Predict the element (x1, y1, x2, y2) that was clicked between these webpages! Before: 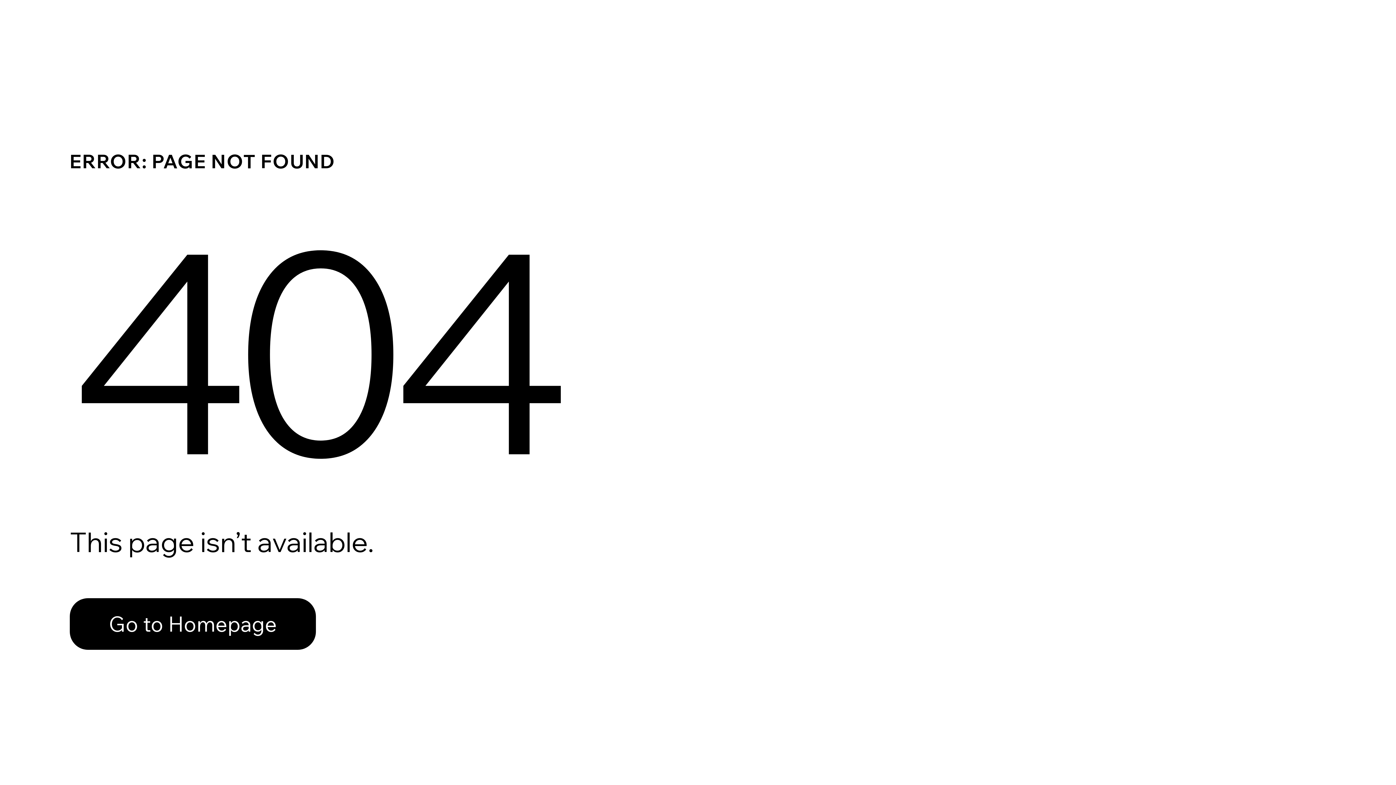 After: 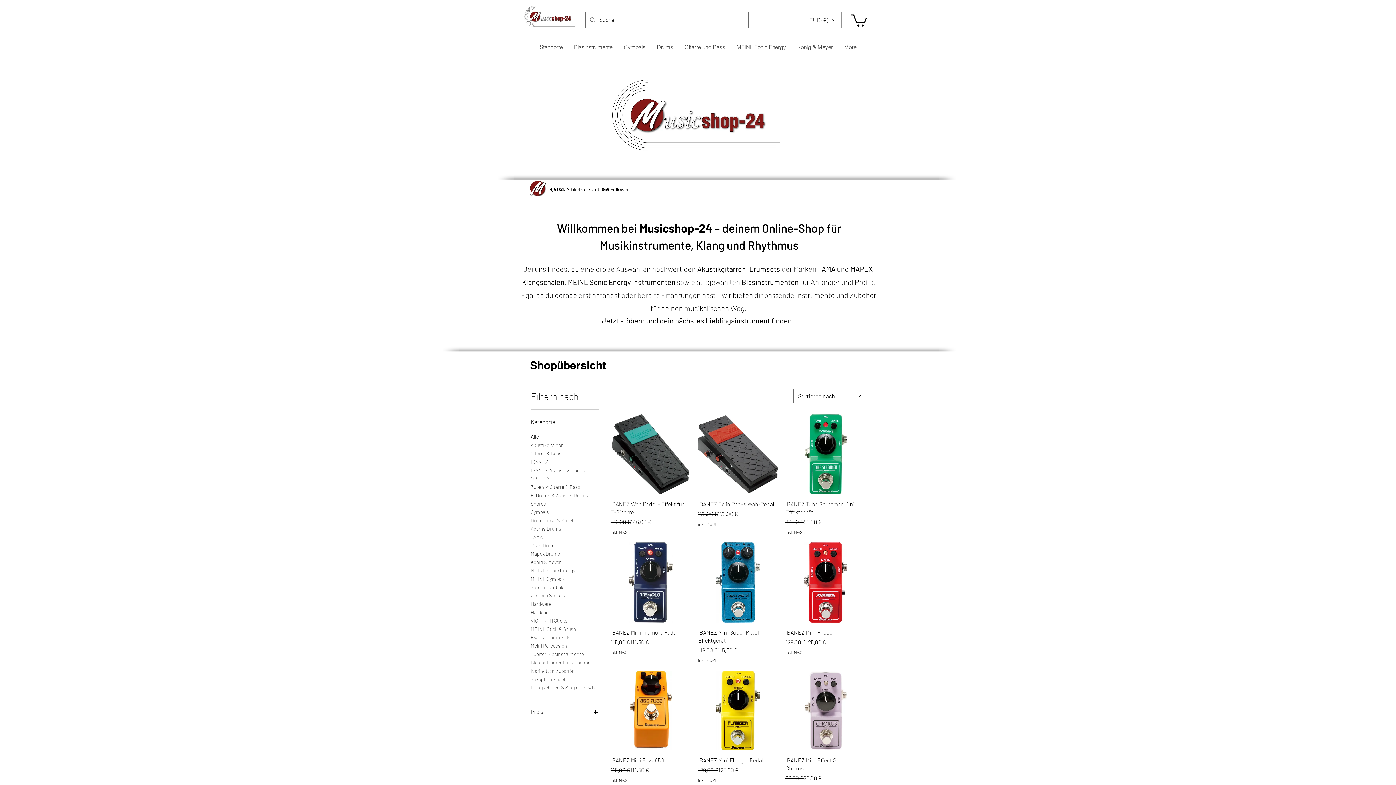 Action: label: Go to Homepage bbox: (69, 582, 768, 659)